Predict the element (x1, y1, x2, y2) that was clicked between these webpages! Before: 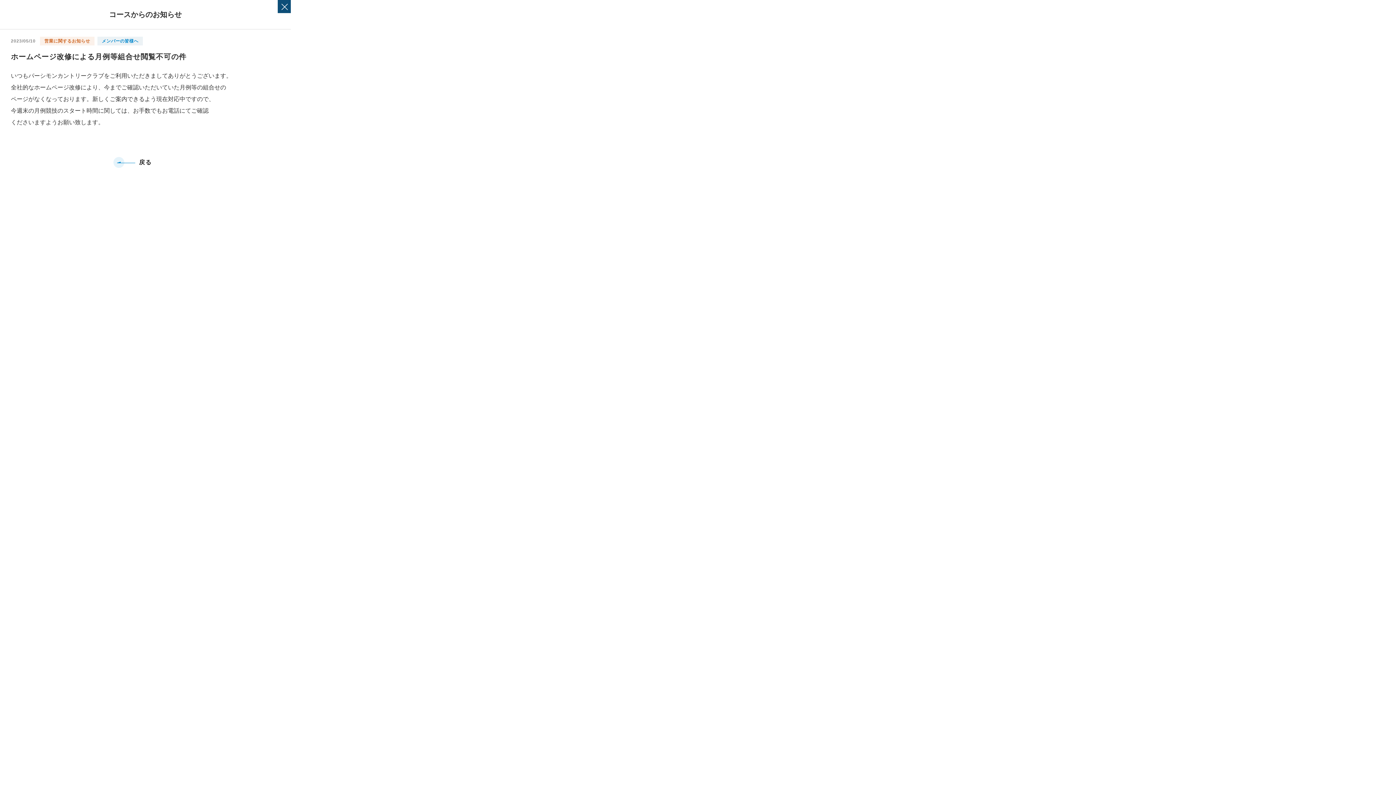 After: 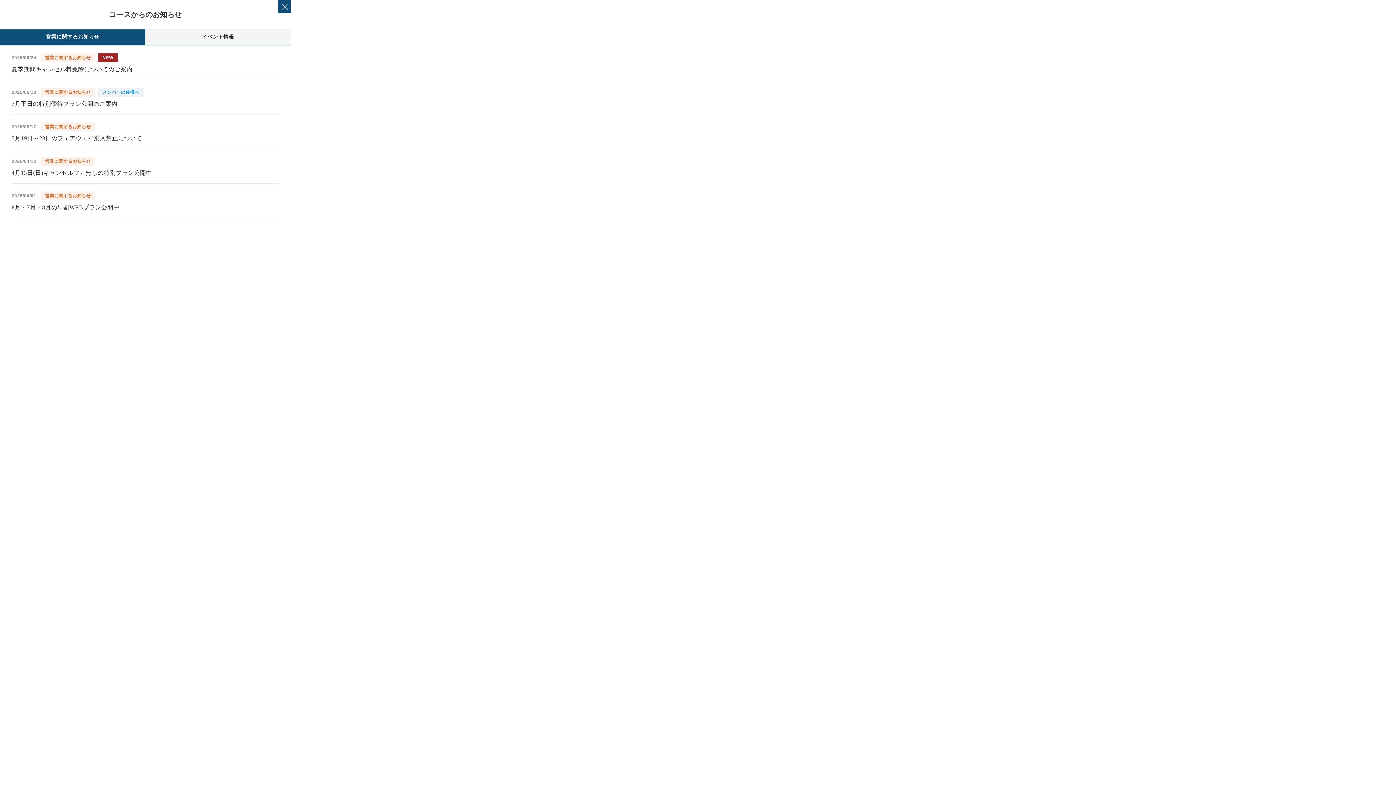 Action: bbox: (113, 159, 177, 165) label: 戻る